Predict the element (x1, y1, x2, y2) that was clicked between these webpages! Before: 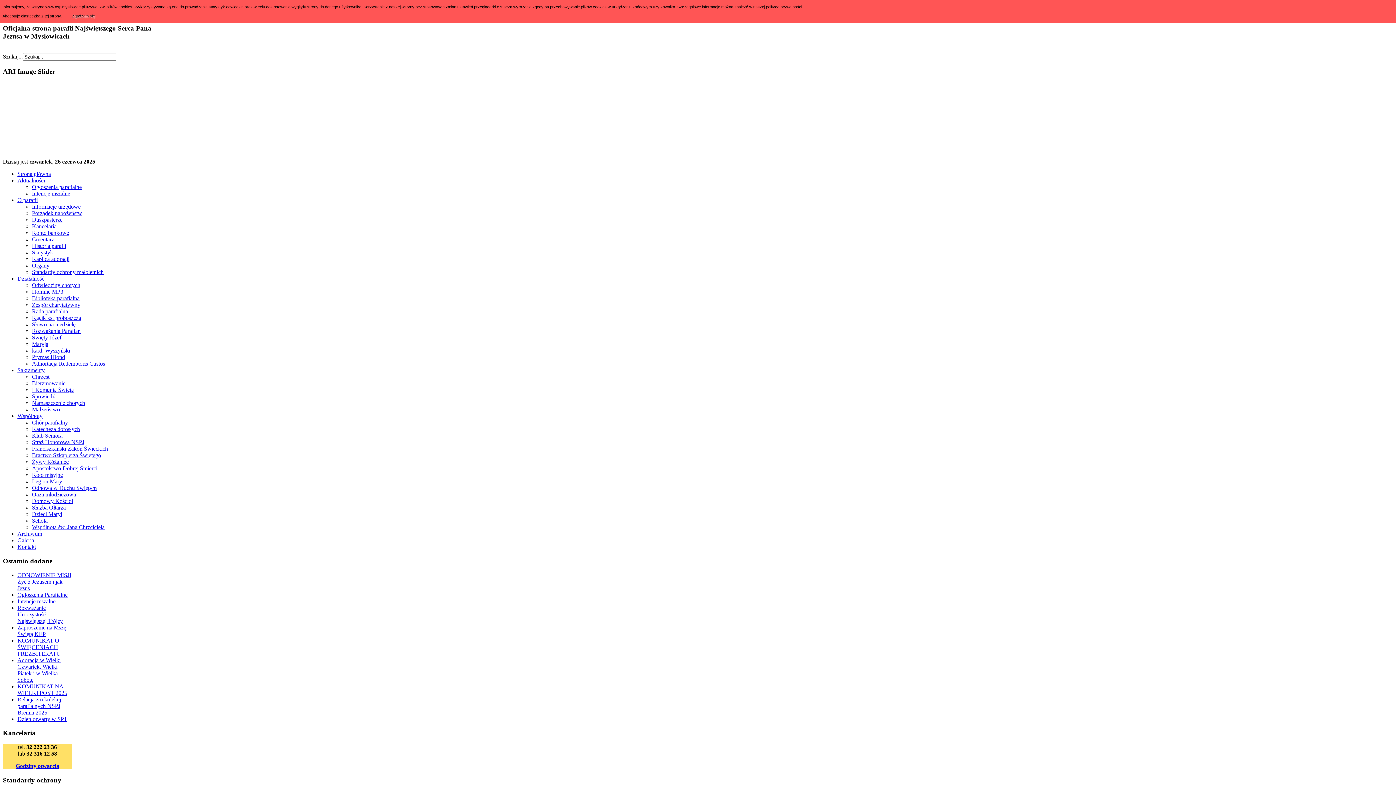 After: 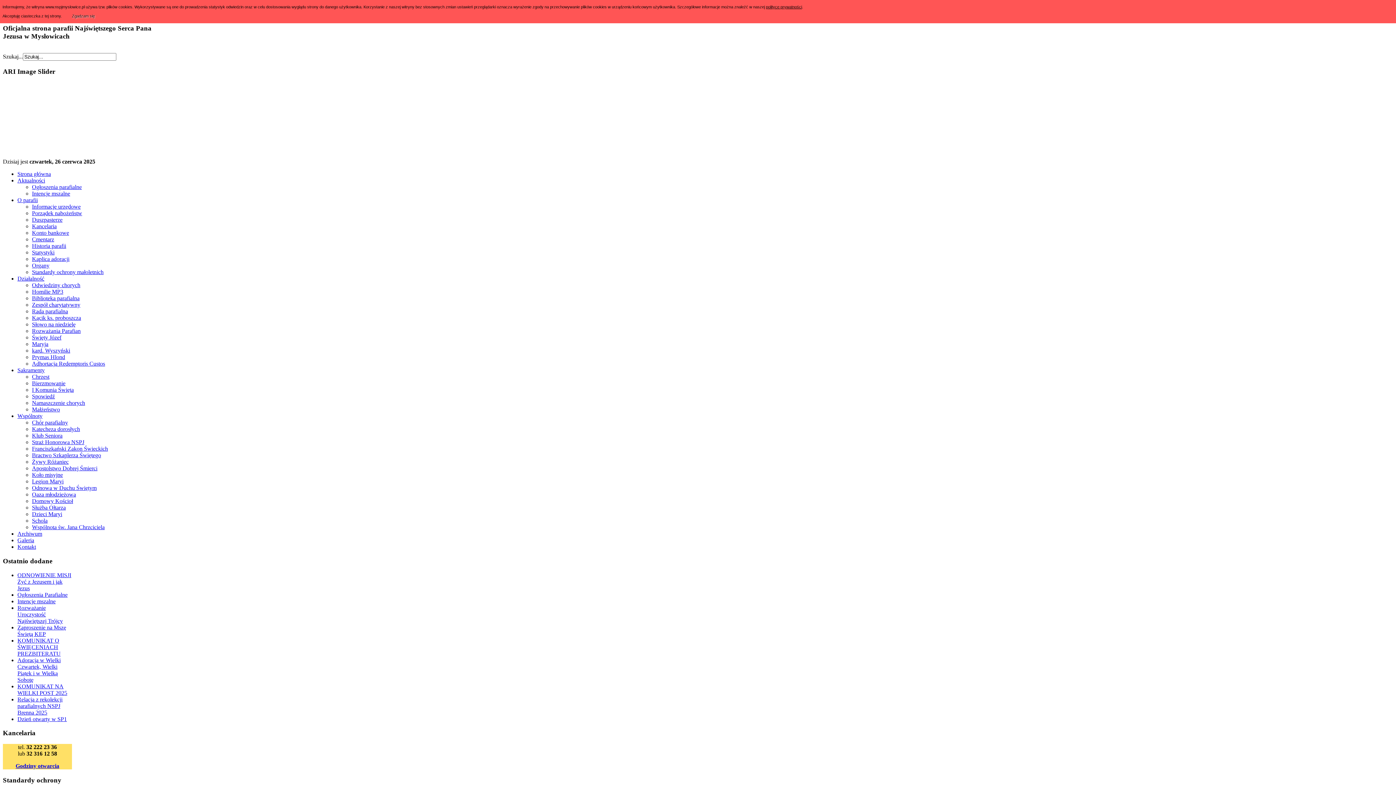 Action: label: Zaproszenie na Mszę Świętą KEP bbox: (17, 624, 66, 637)